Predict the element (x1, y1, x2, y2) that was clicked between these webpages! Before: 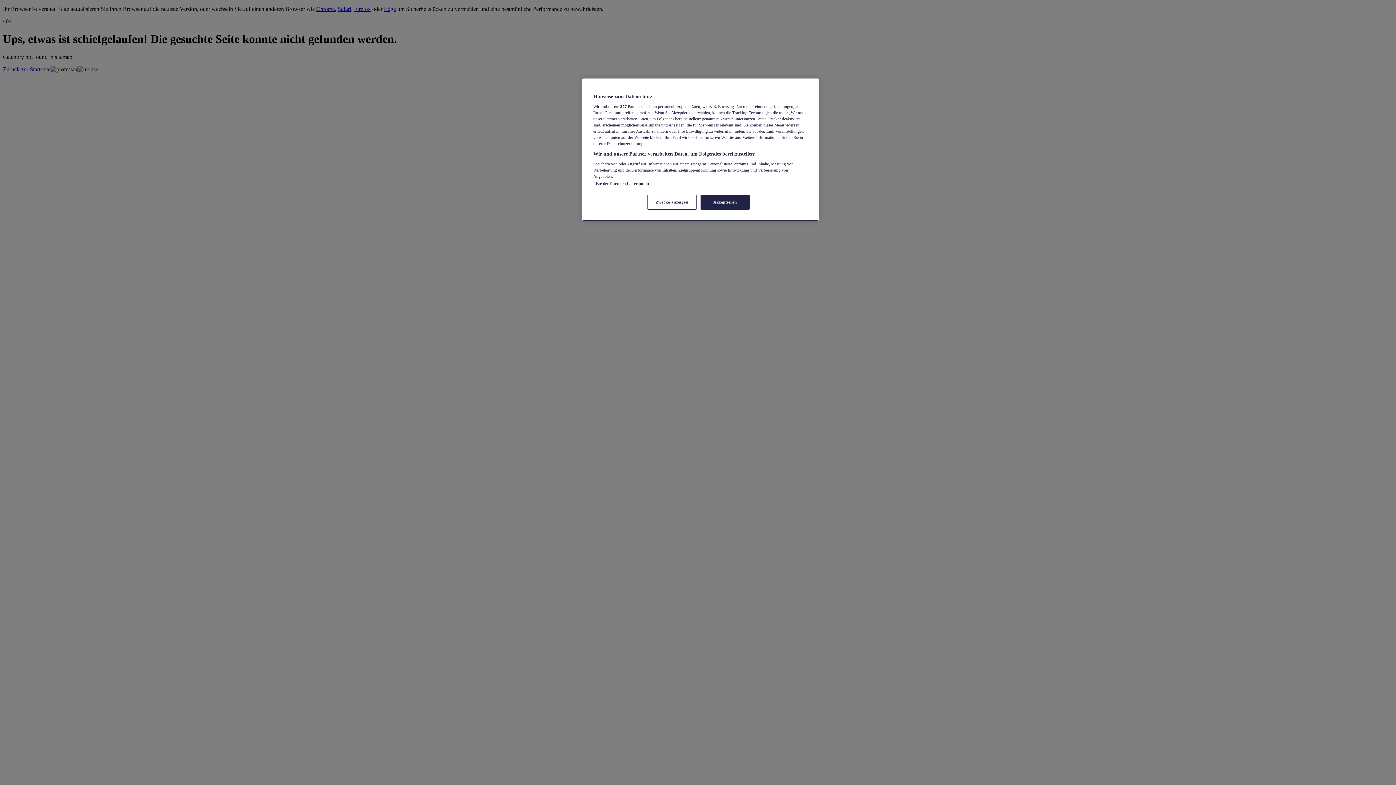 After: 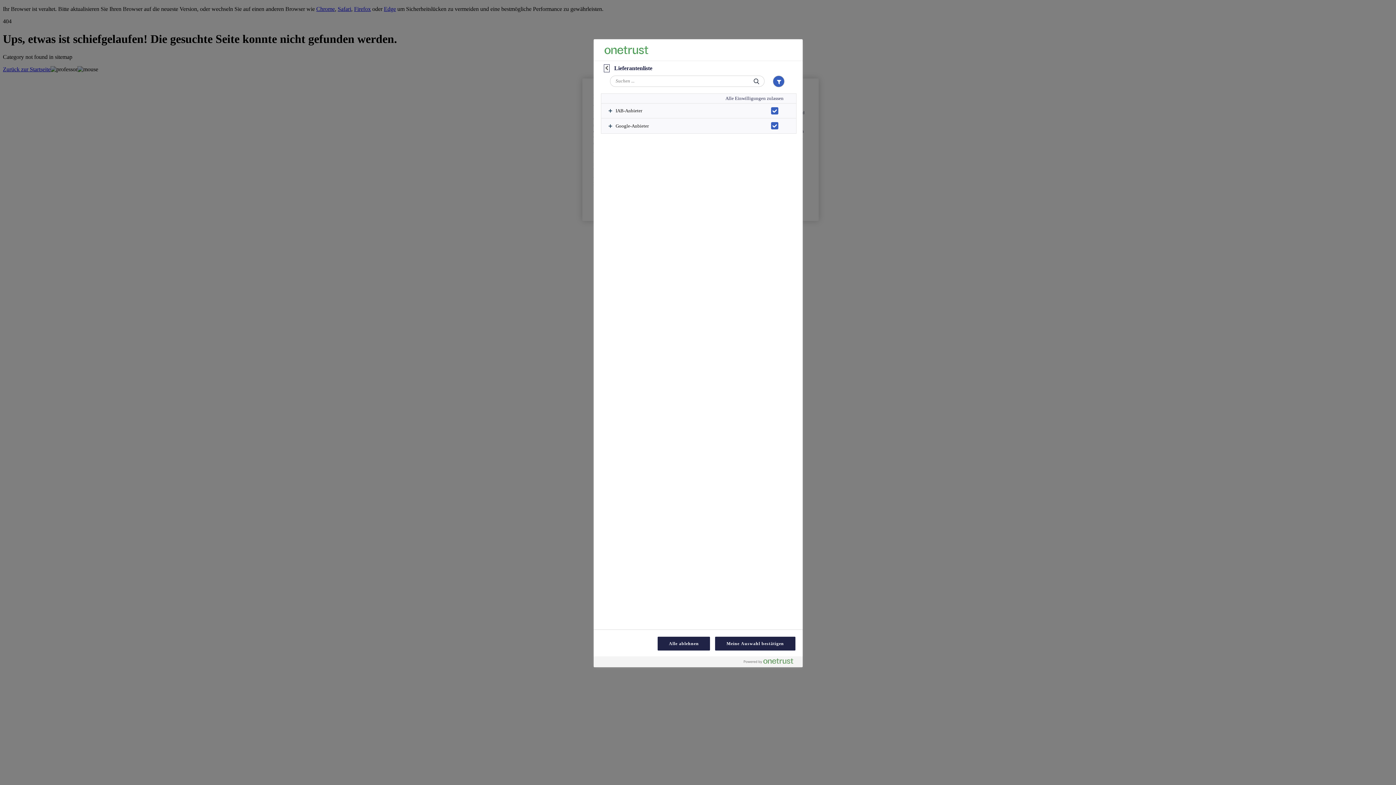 Action: label: Liste der Partner (Lieferanten) bbox: (593, 181, 649, 185)